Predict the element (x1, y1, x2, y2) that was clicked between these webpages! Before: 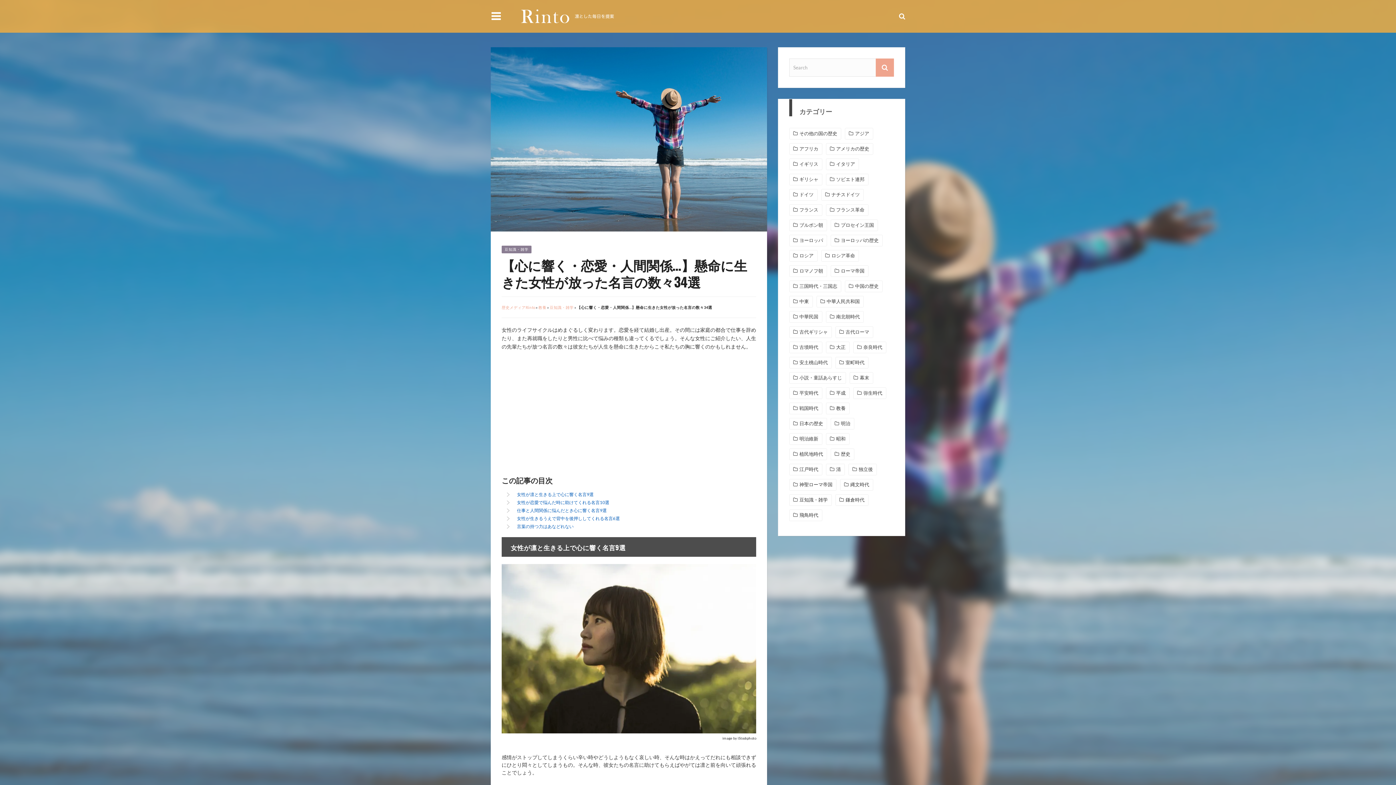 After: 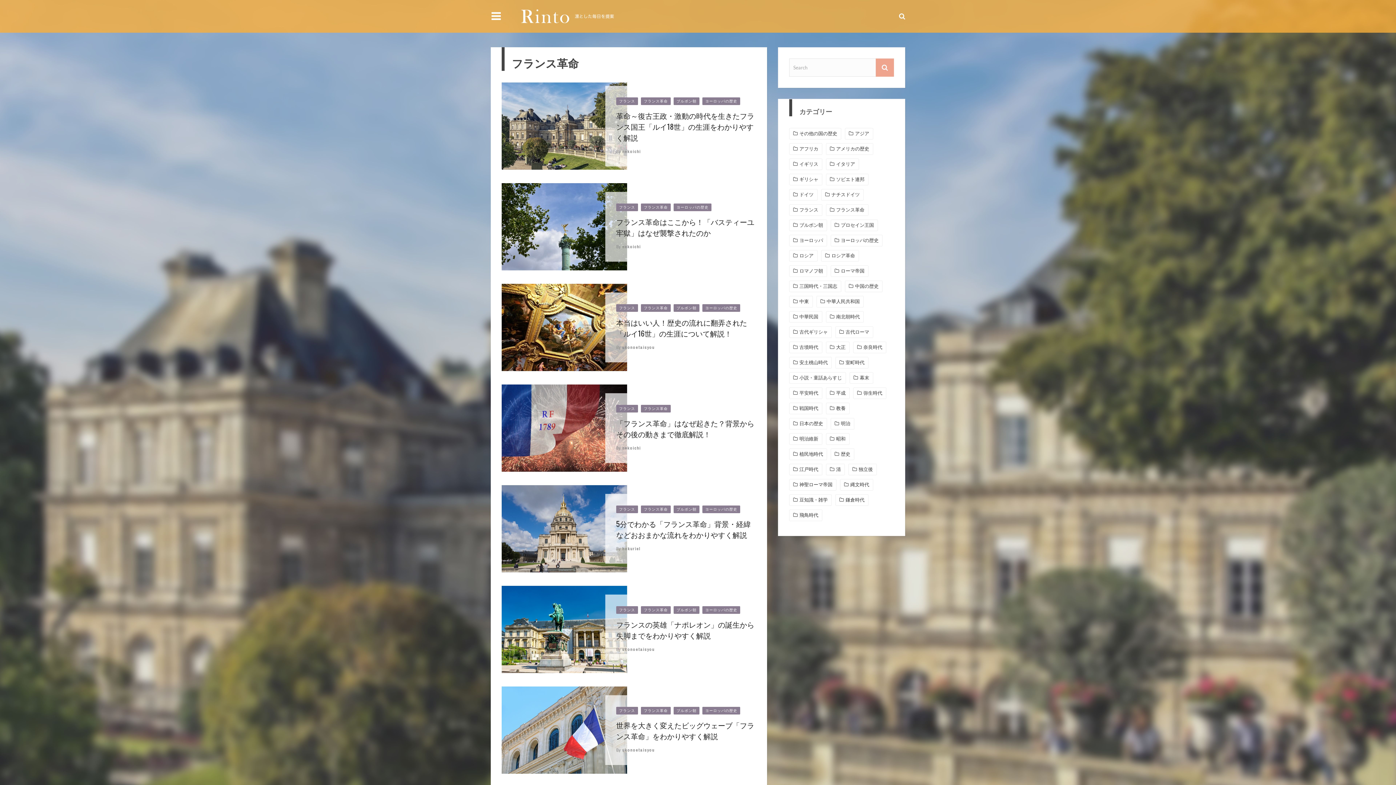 Action: bbox: (830, 206, 864, 213) label: フランス革命